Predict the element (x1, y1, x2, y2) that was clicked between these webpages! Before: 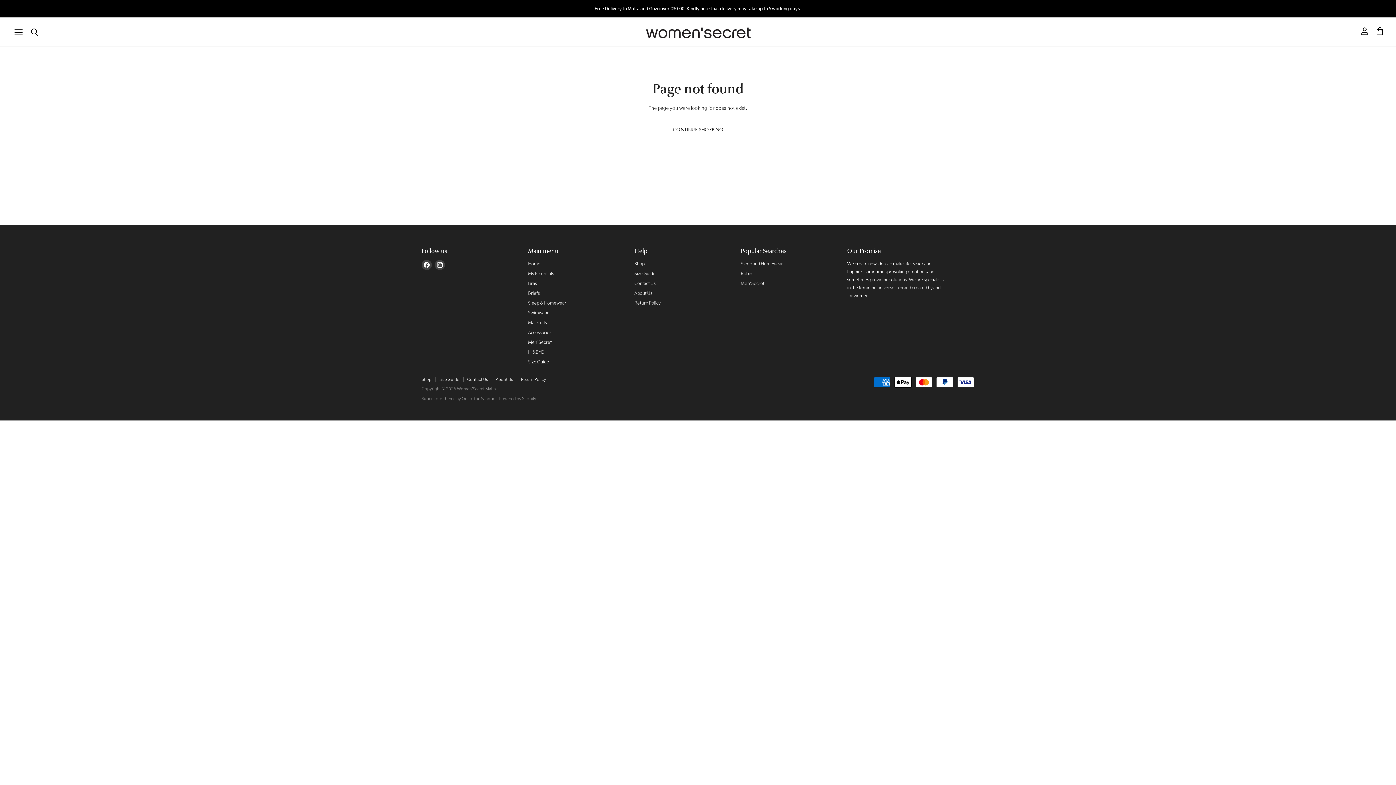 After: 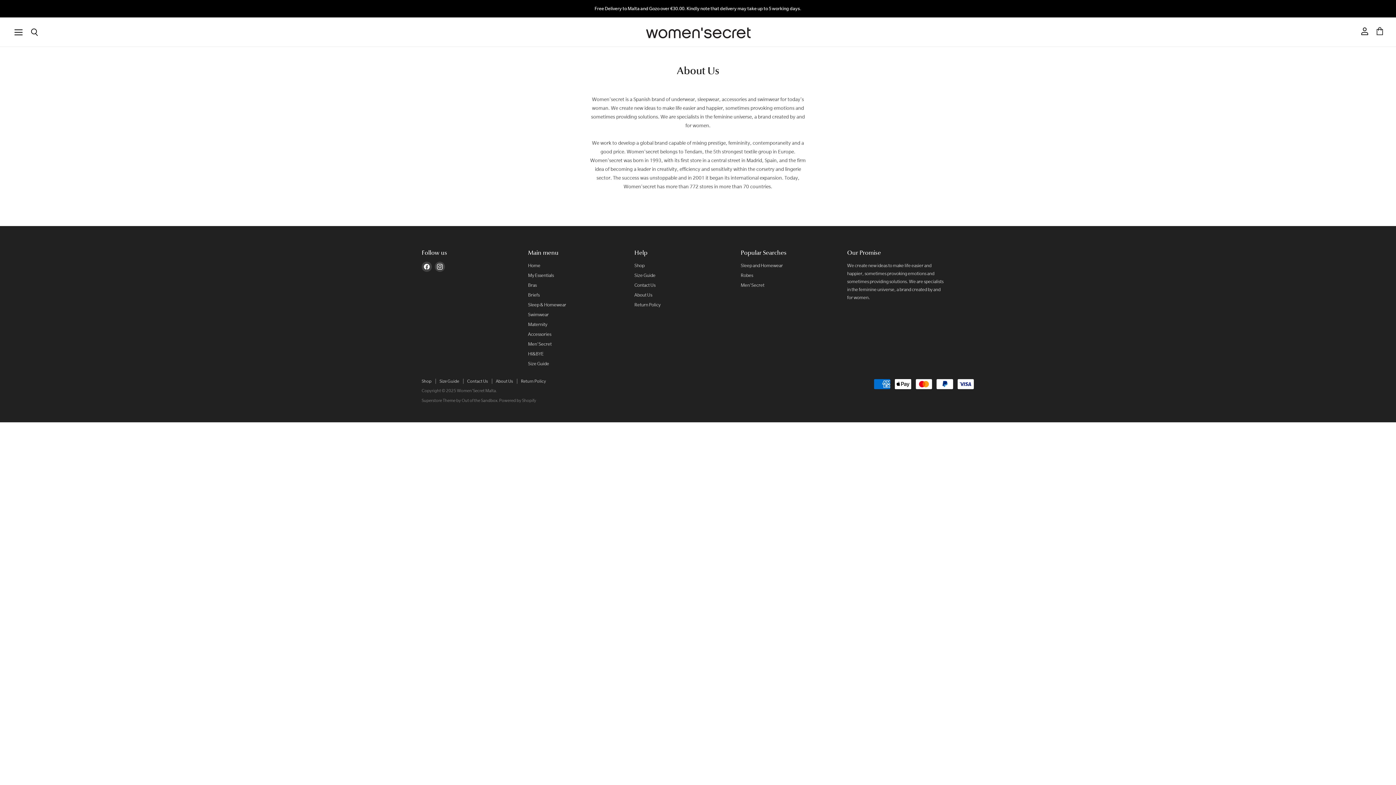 Action: label: About Us bbox: (496, 377, 513, 382)